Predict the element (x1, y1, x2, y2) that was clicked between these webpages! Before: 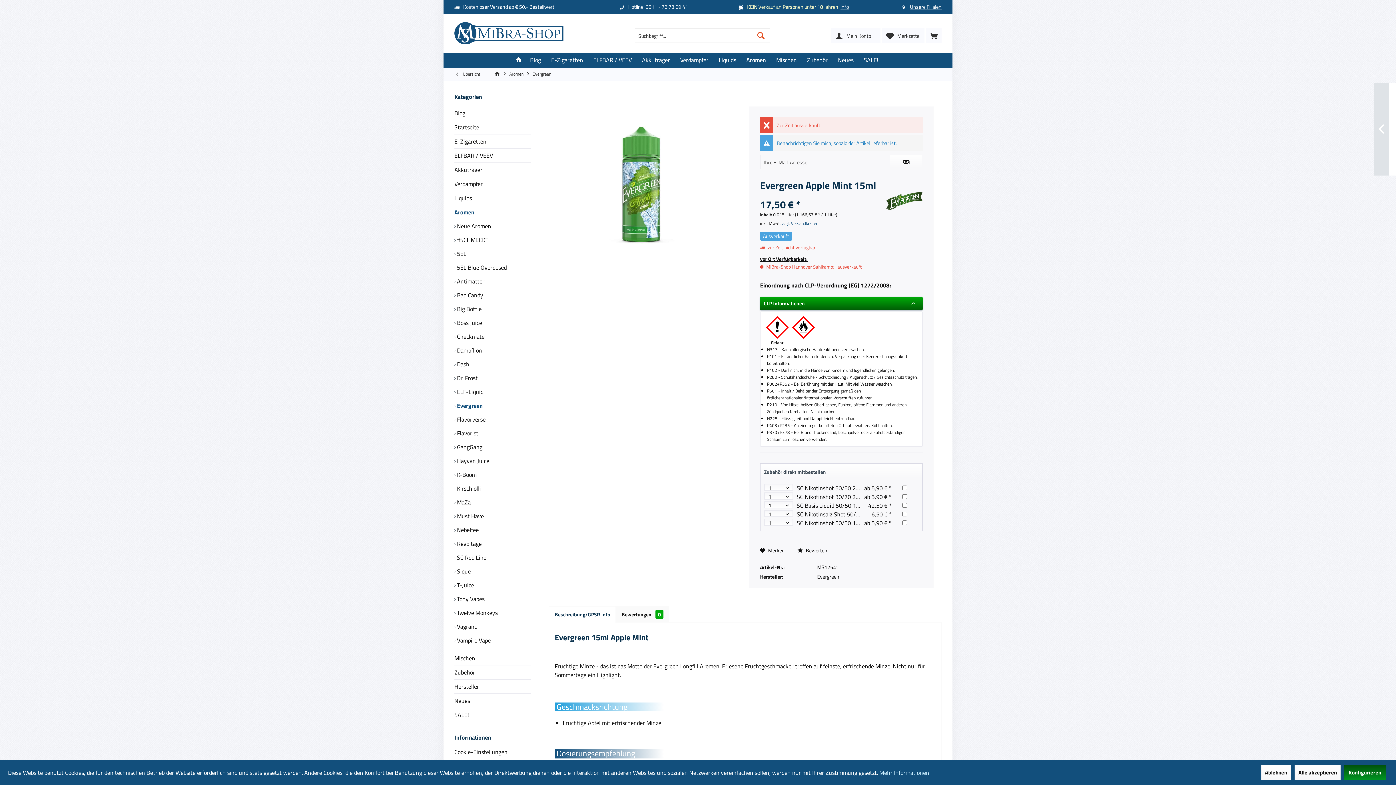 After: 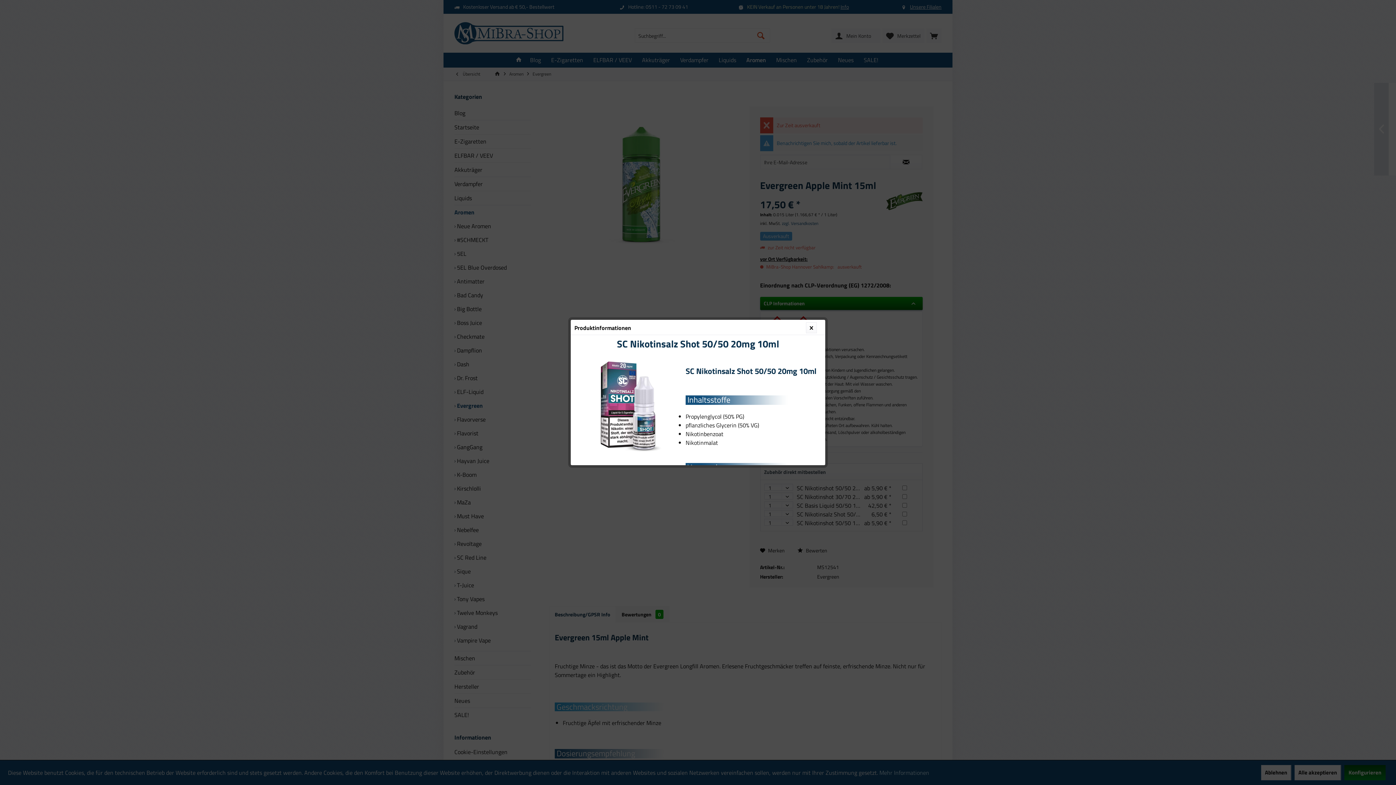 Action: bbox: (797, 510, 892, 518) label: SC Nikotinsalz Shot 50/50 20mg 10ml